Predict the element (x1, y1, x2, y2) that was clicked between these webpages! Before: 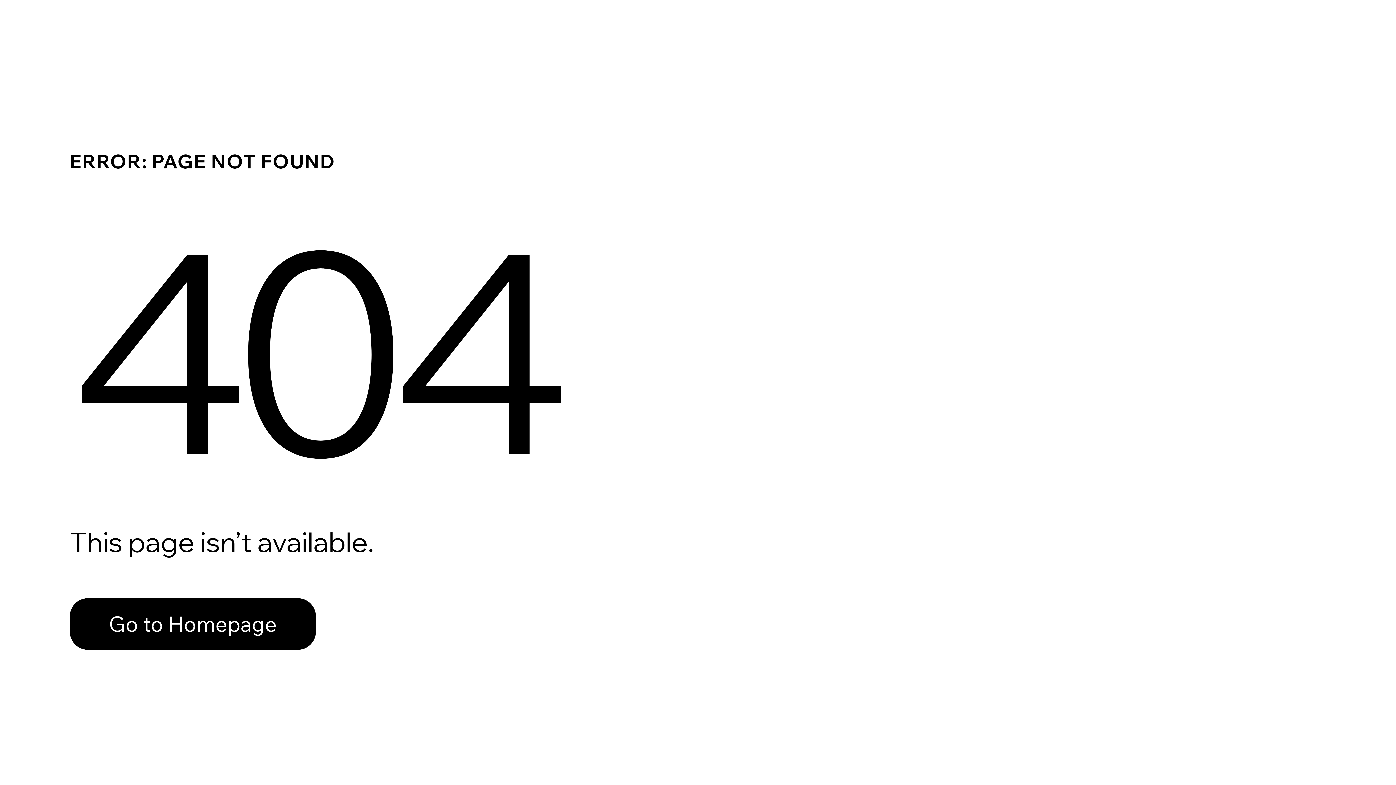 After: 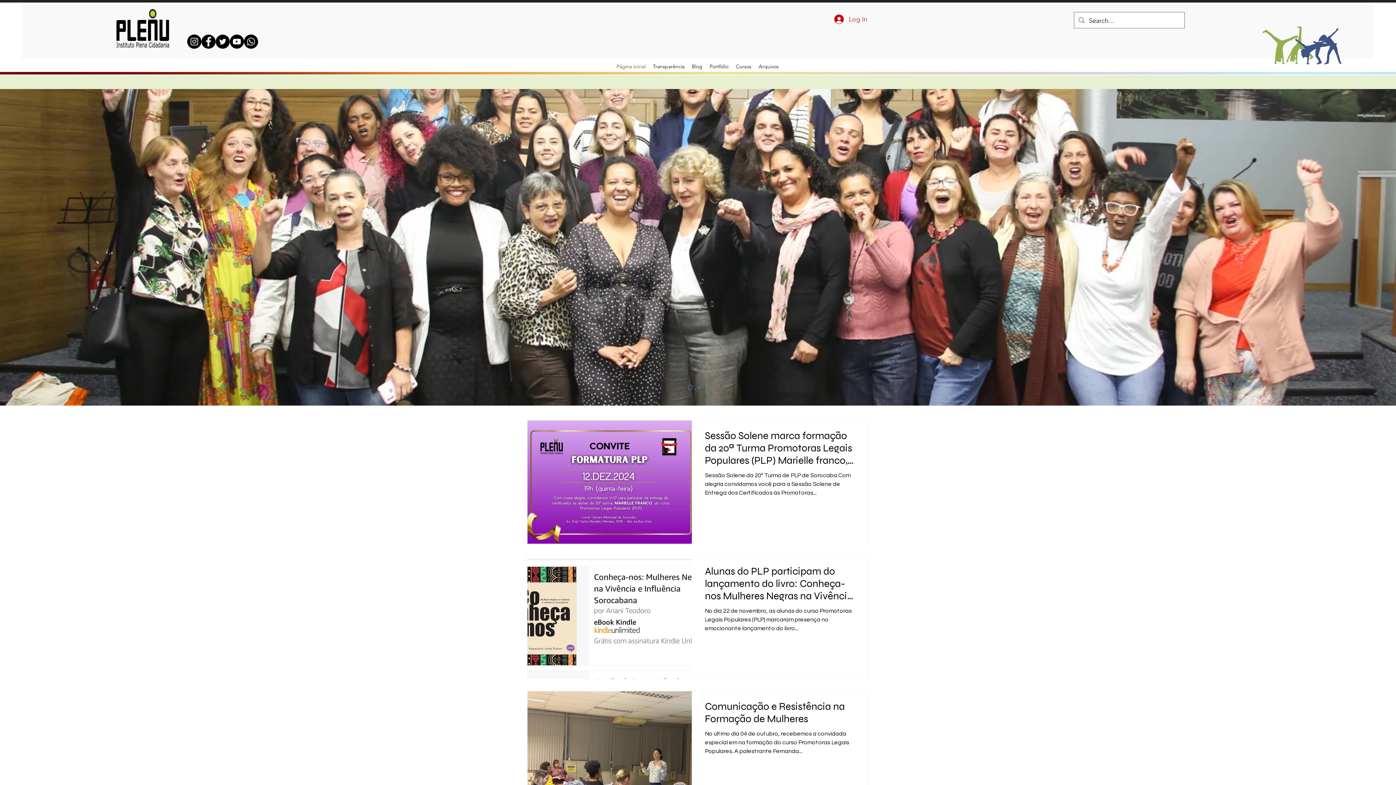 Action: label: Go to Homepage bbox: (69, 598, 316, 650)